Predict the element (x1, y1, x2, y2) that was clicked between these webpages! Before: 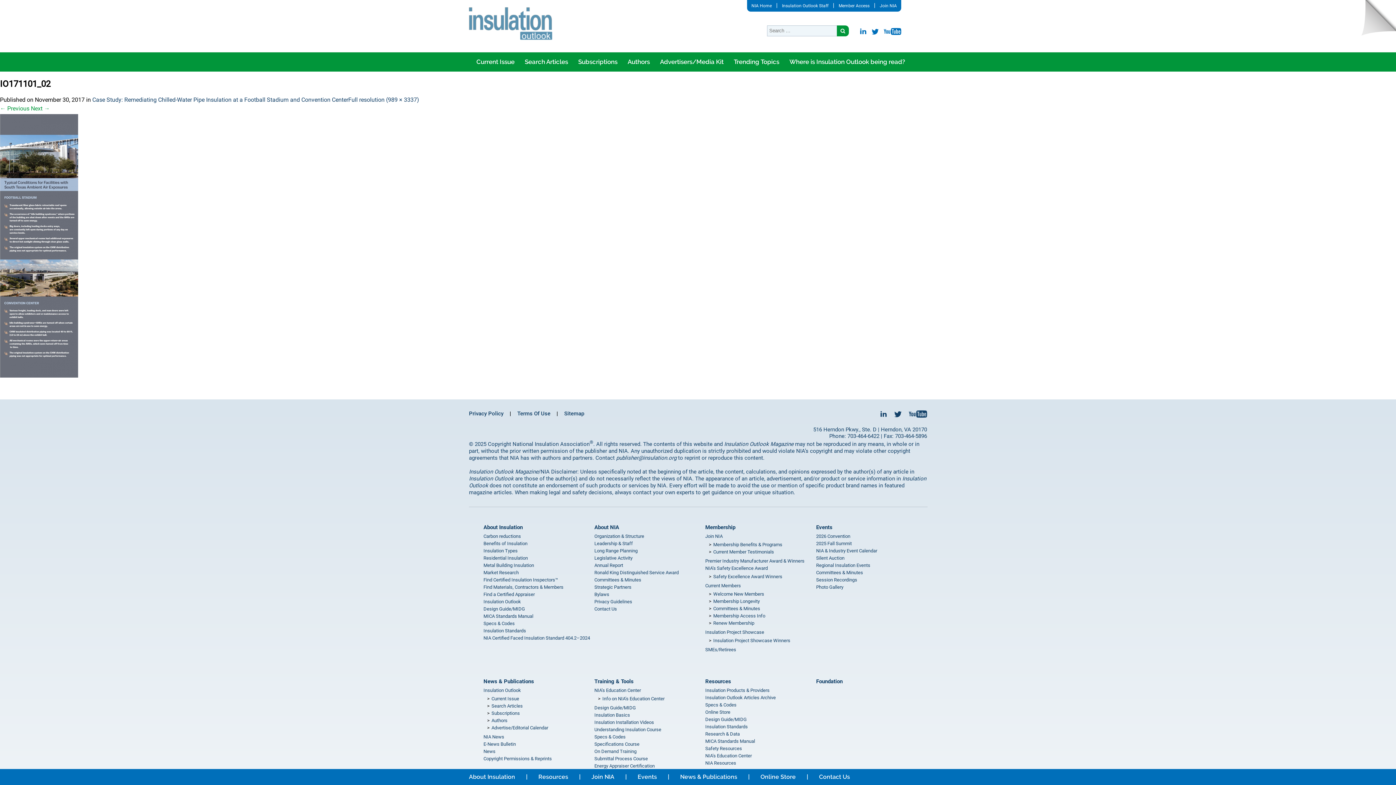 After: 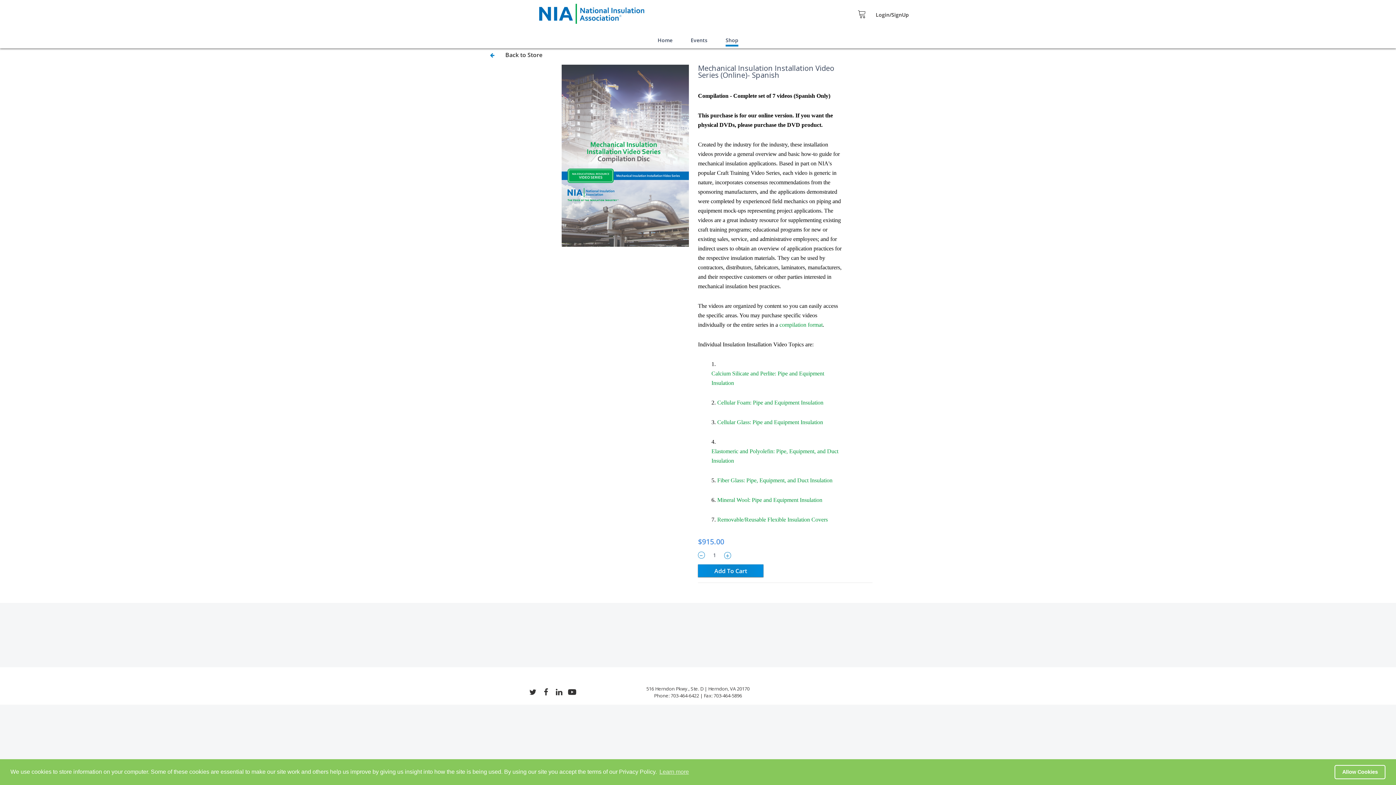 Action: label: Insulation Installation Videos bbox: (594, 720, 654, 725)